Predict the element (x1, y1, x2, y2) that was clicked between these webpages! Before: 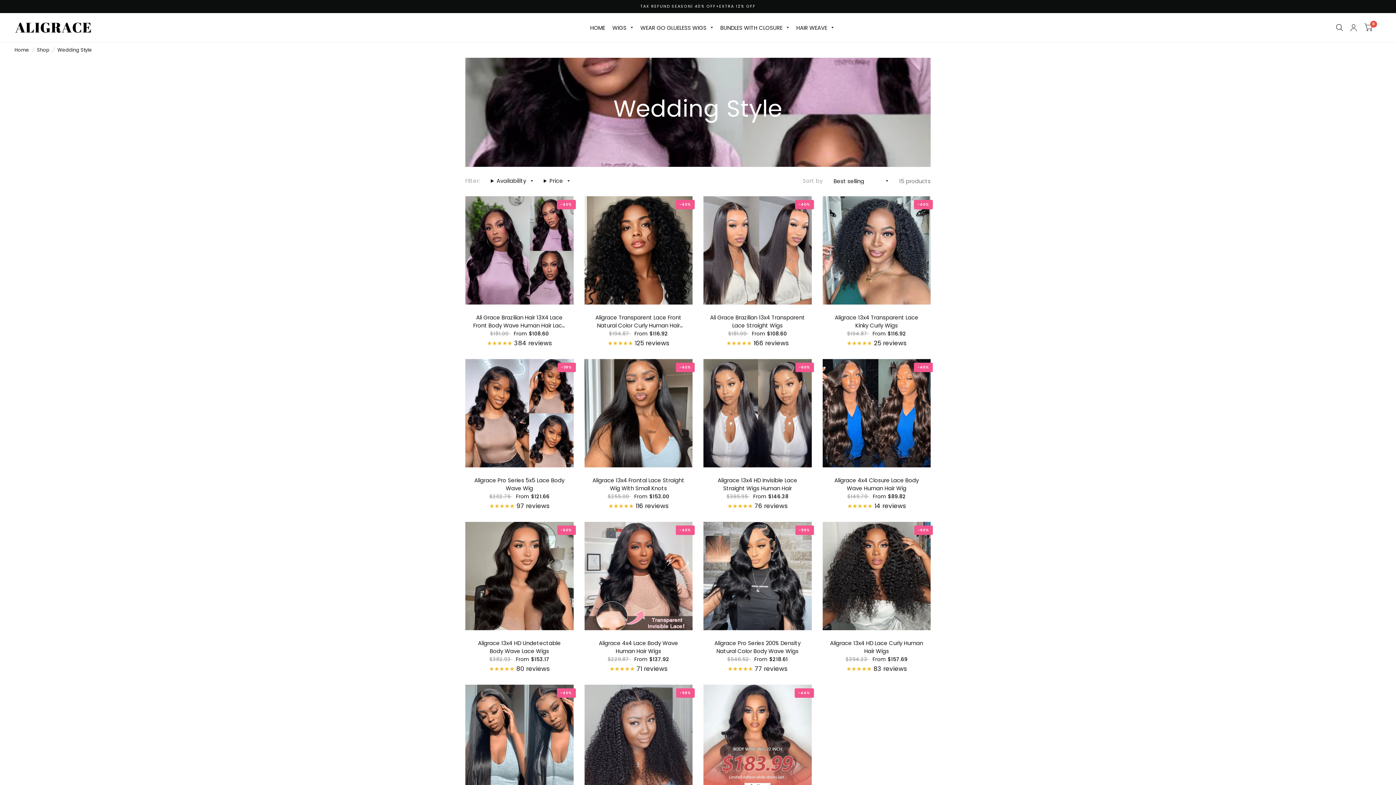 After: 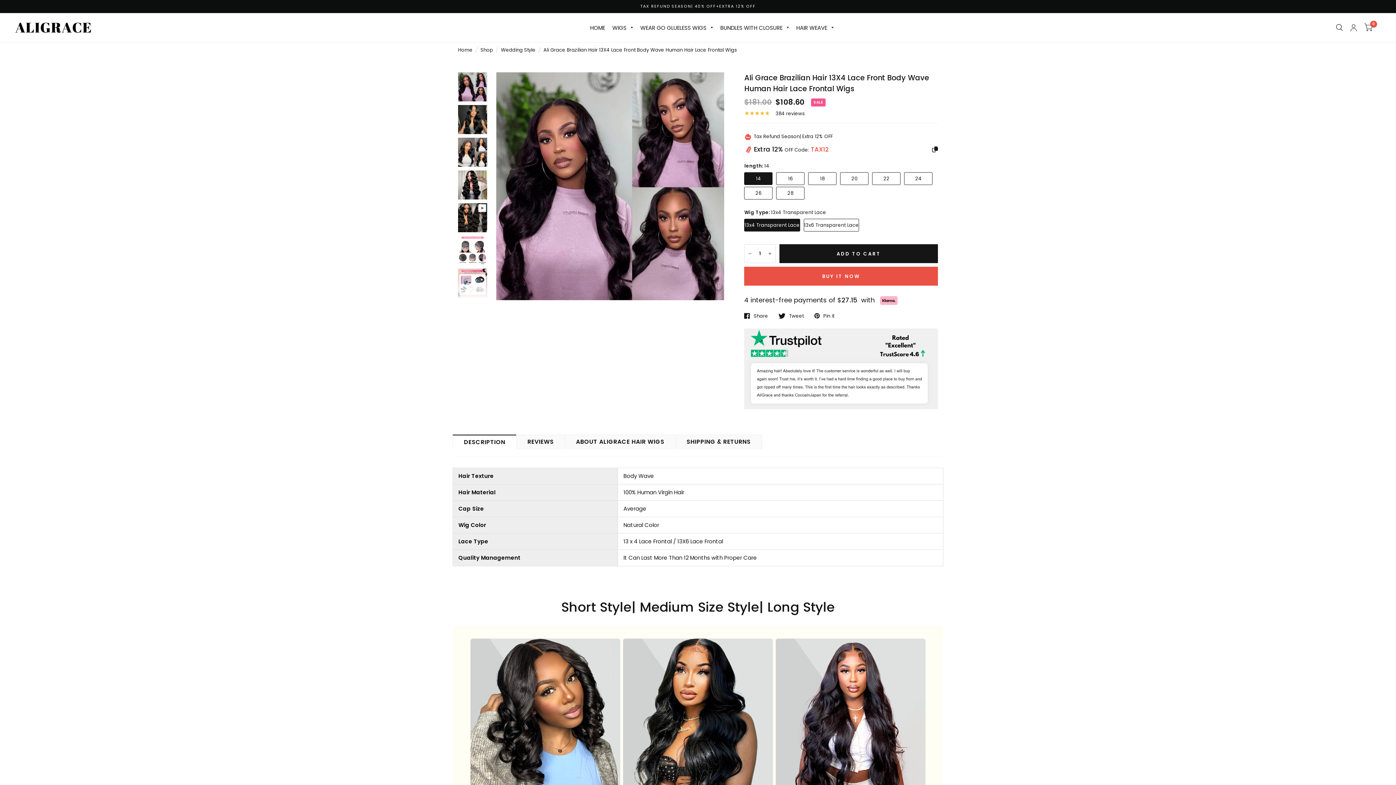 Action: bbox: (470, 313, 568, 329) label: Ali Grace Brazilian Hair 13X4 Lace Front Body Wave Human Hair Lace Frontal Wigs